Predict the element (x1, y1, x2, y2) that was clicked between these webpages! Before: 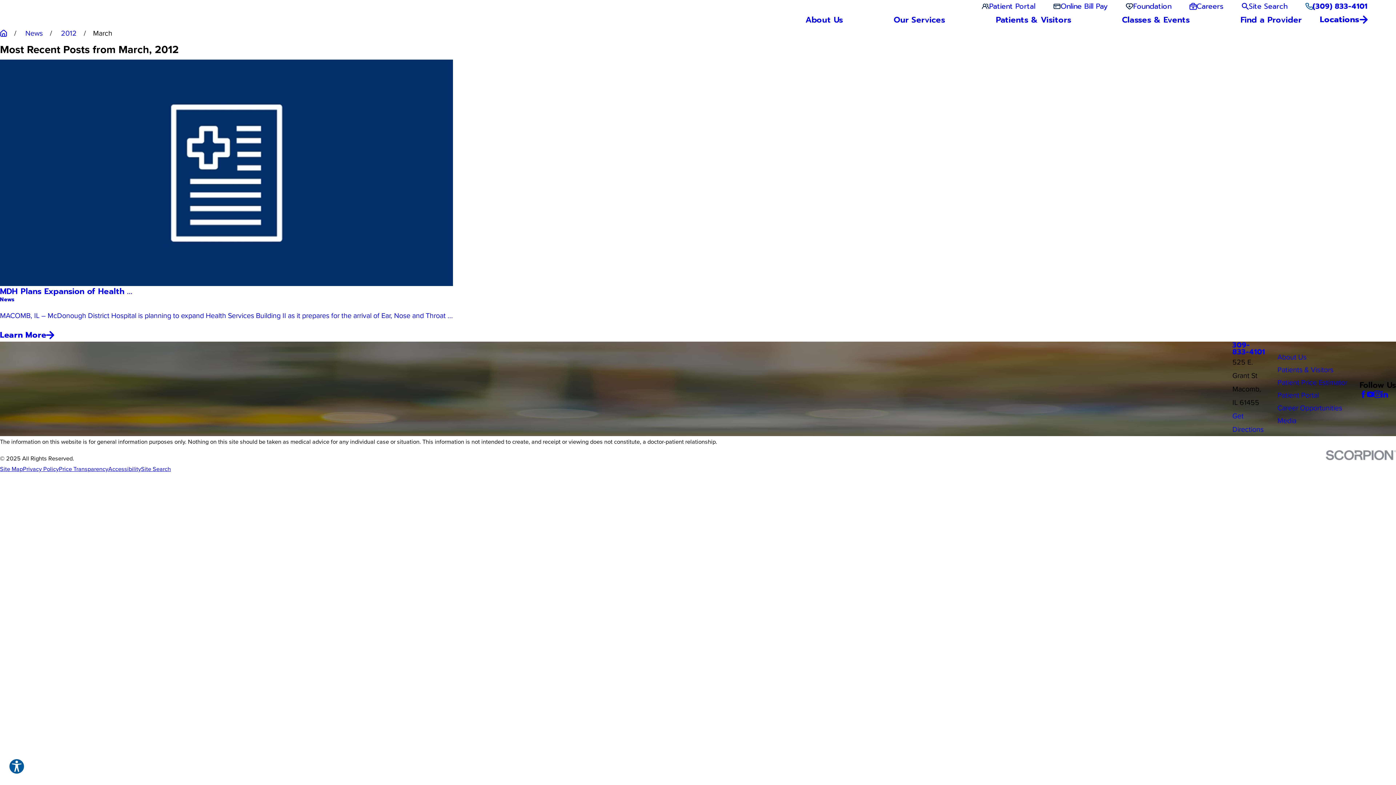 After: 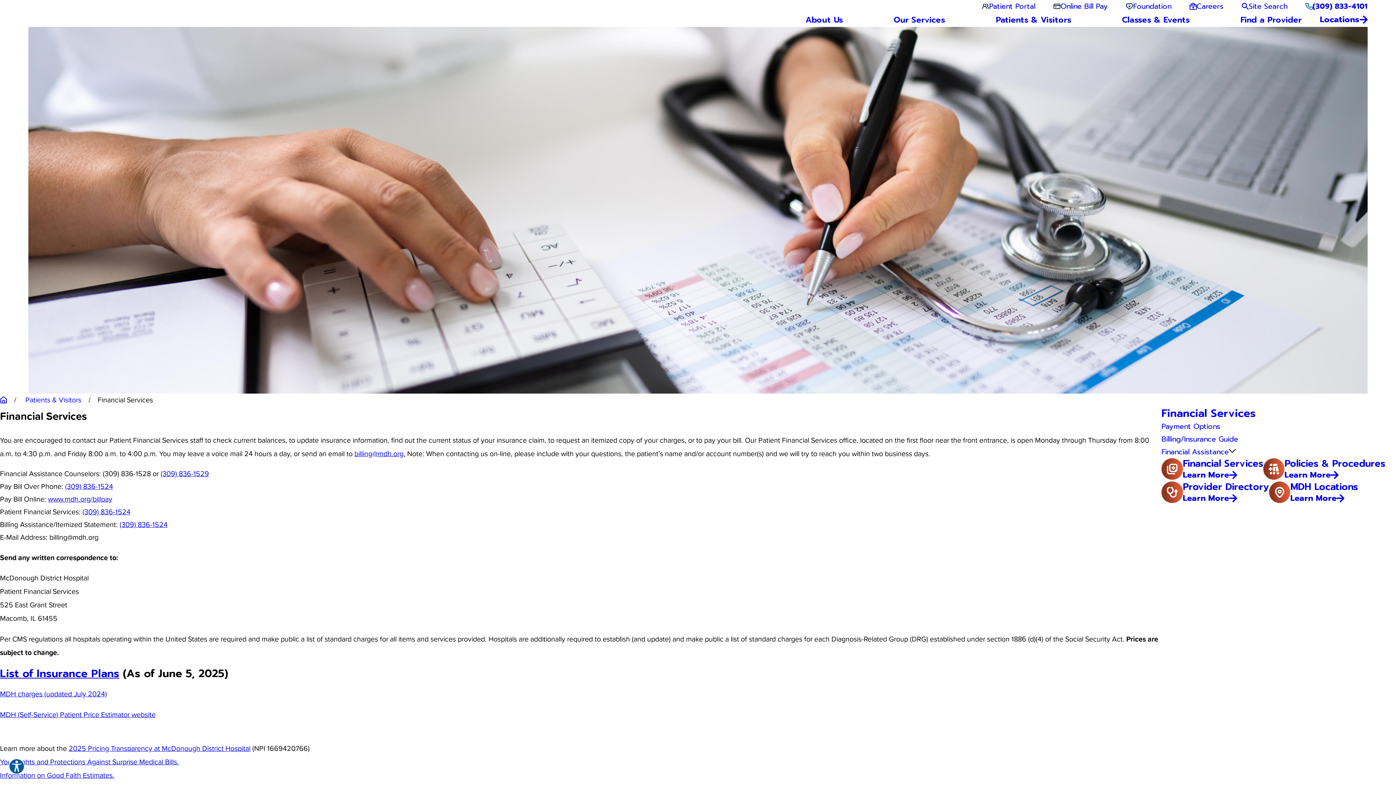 Action: label: Price Transparency bbox: (58, 464, 108, 473)